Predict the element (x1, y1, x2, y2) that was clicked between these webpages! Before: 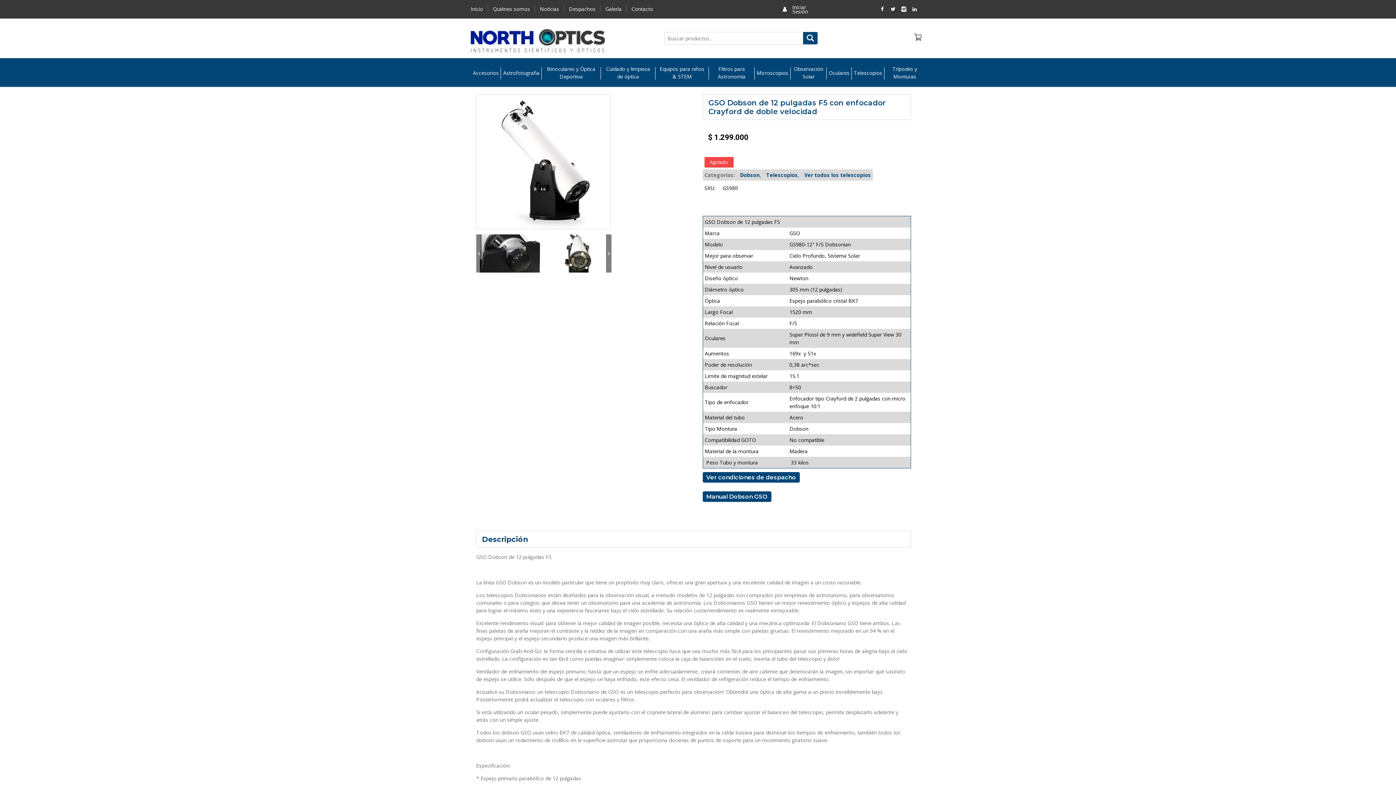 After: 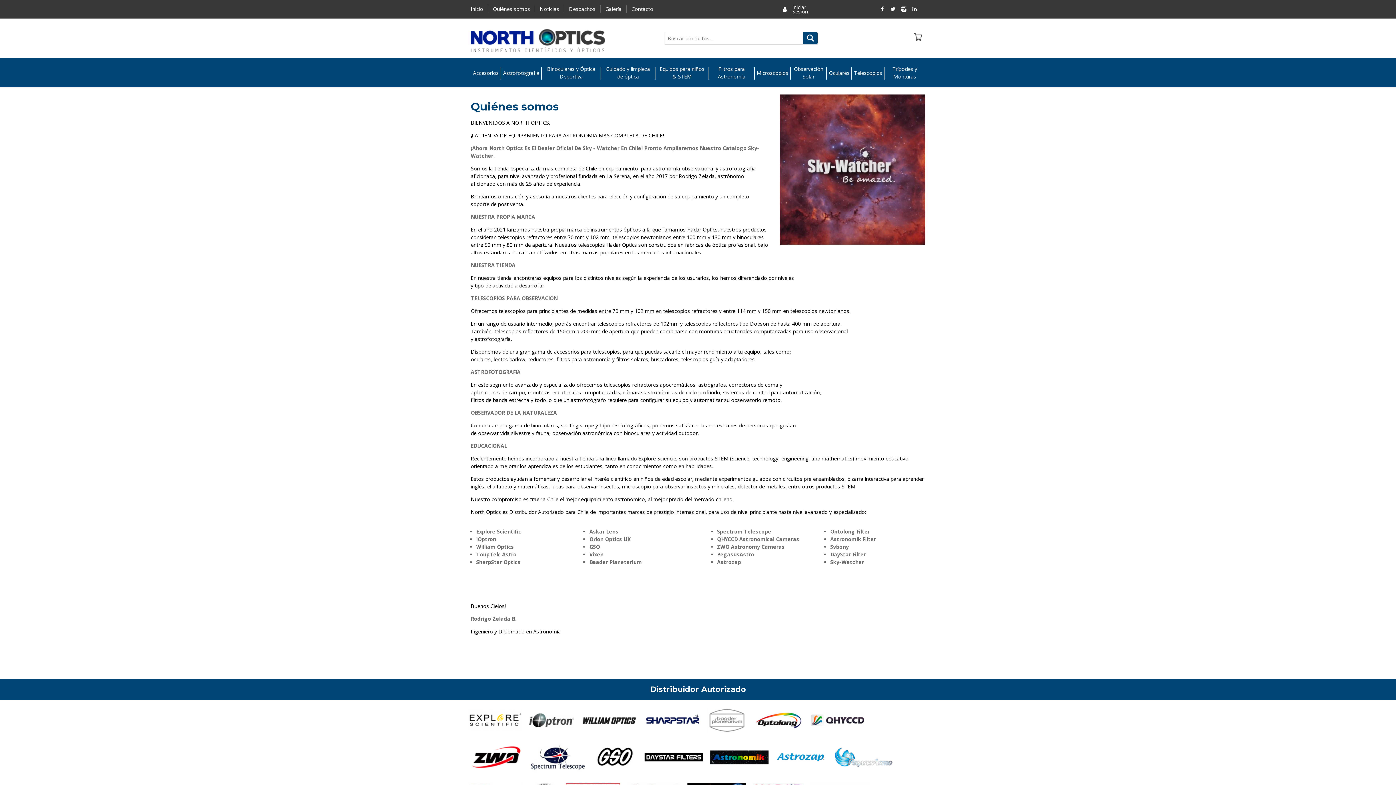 Action: bbox: (493, 5, 530, 12) label: Quiénes somos